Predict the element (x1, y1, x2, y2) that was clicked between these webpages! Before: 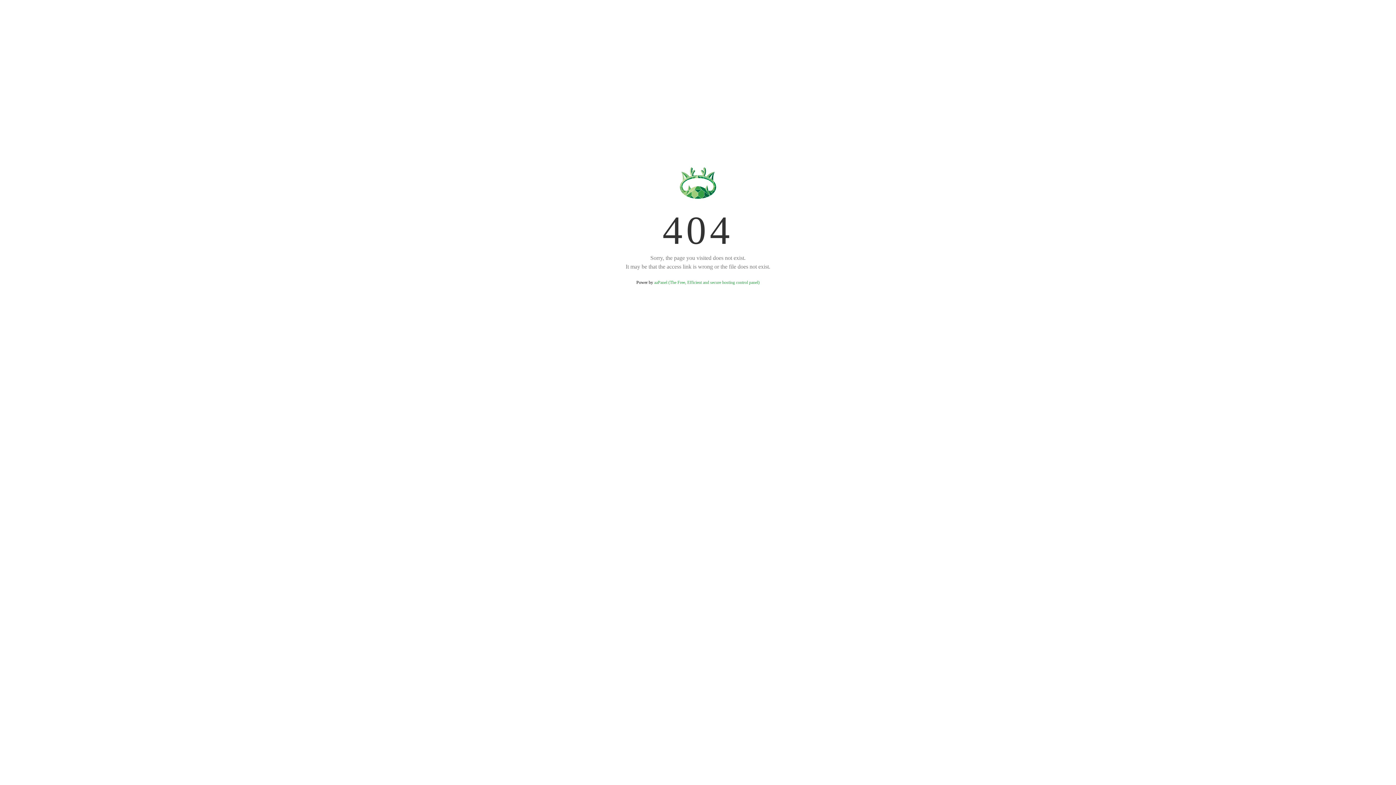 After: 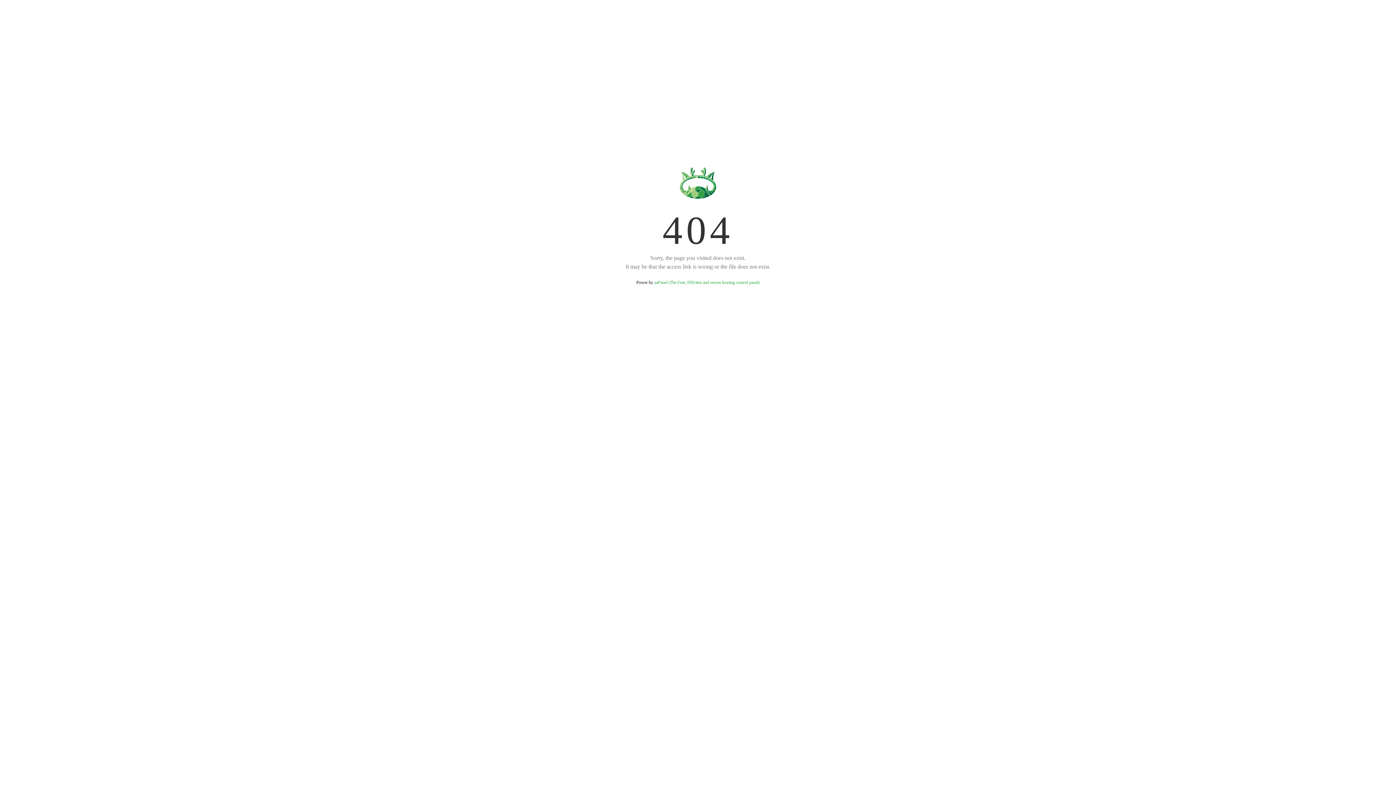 Action: bbox: (654, 280, 759, 285) label: aaPanel (The Free, Efficient and secure hosting control panel)